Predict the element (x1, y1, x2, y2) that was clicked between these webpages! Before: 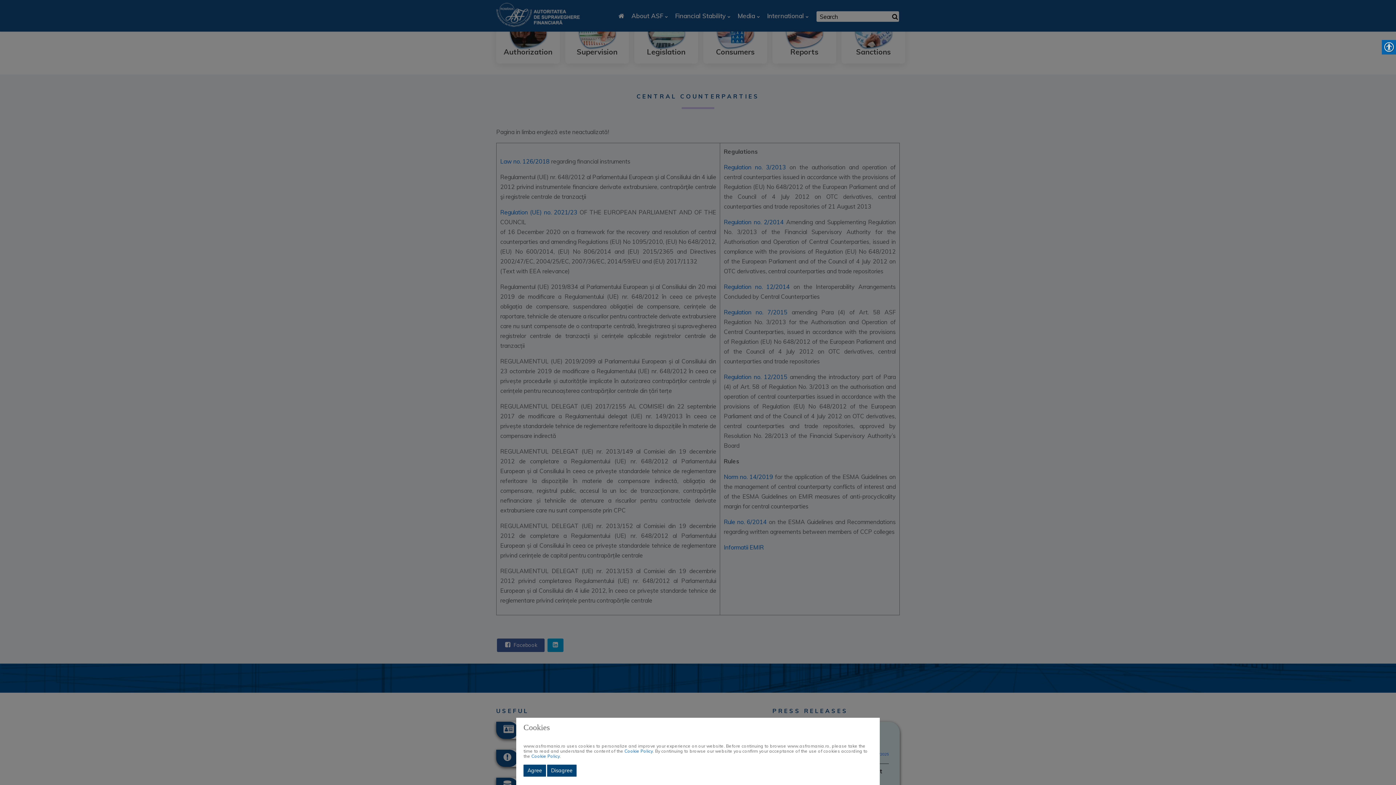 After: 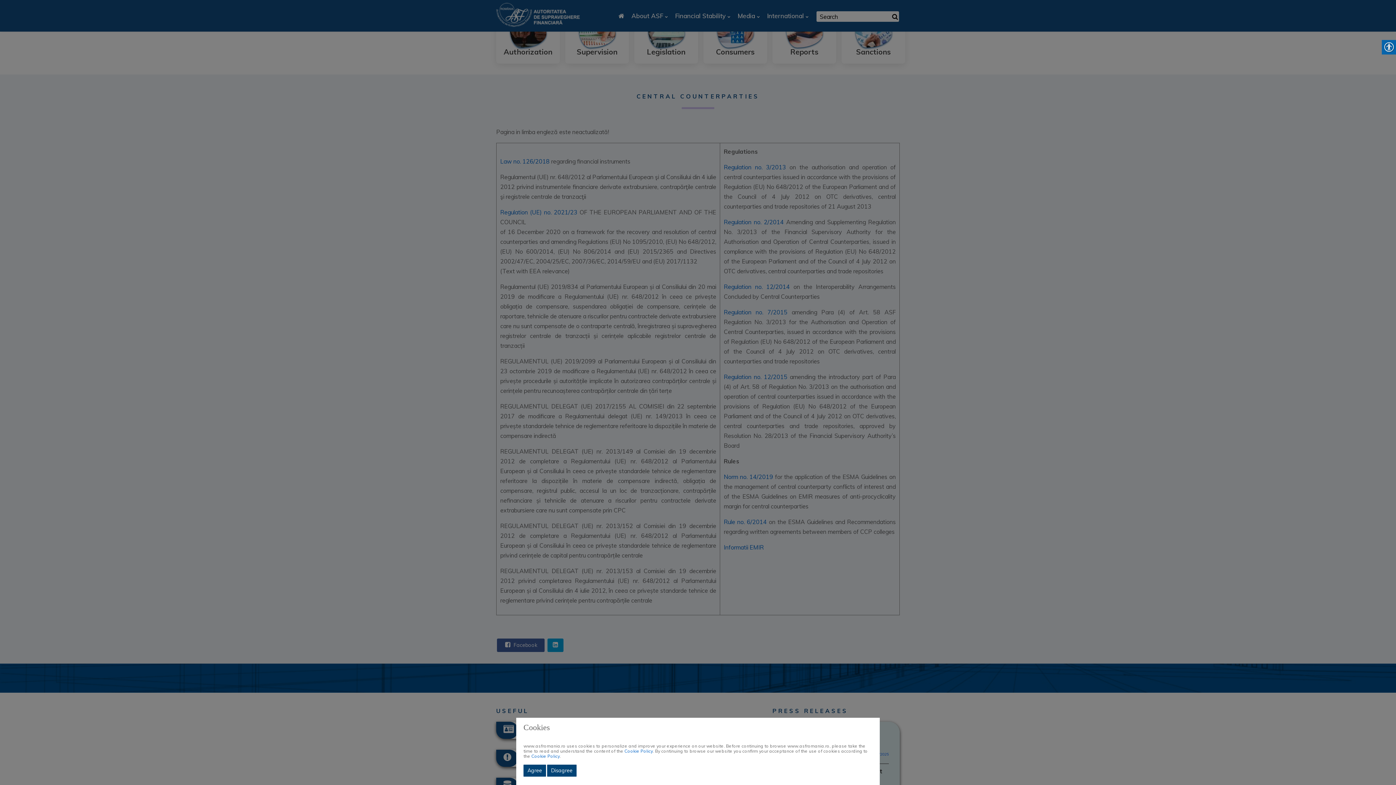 Action: bbox: (624, 748, 653, 754) label: Cookie Policy